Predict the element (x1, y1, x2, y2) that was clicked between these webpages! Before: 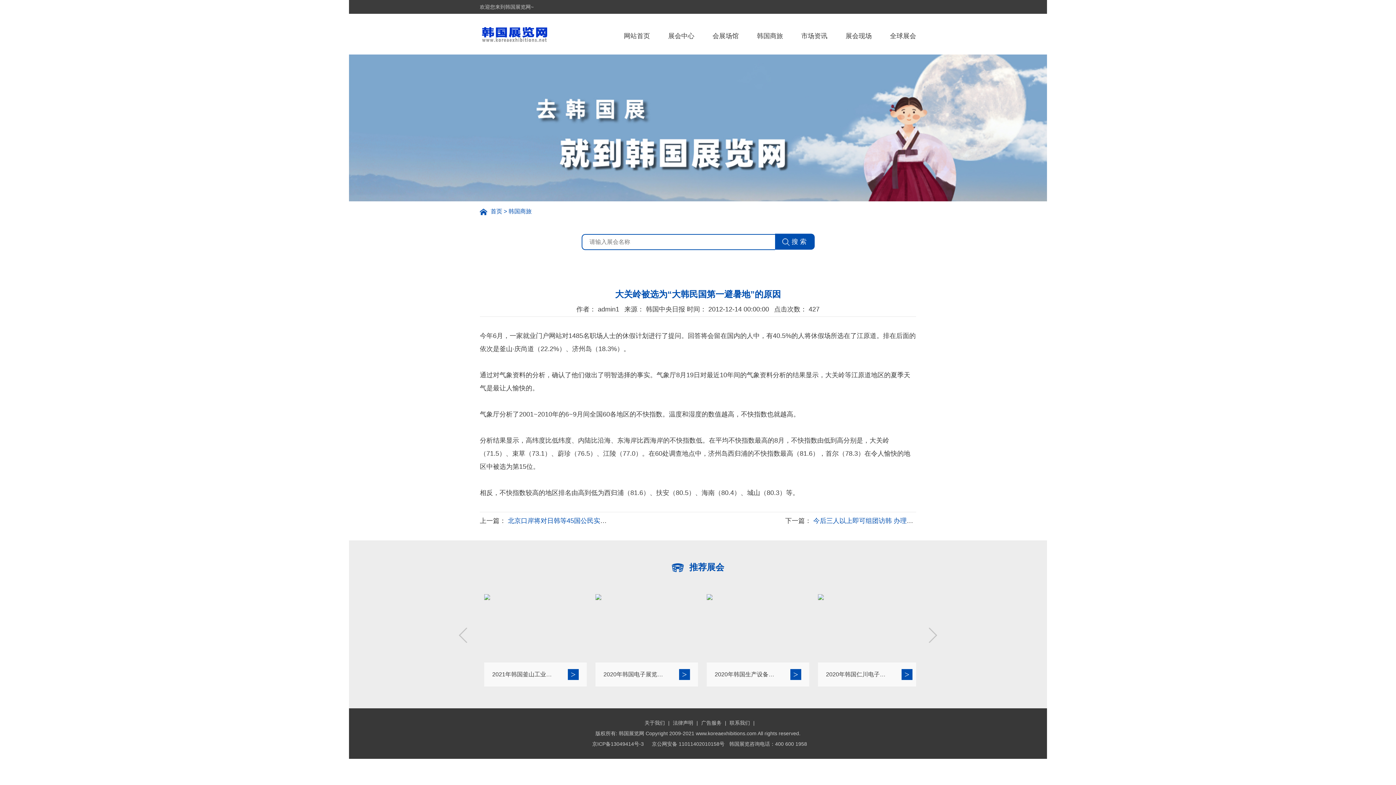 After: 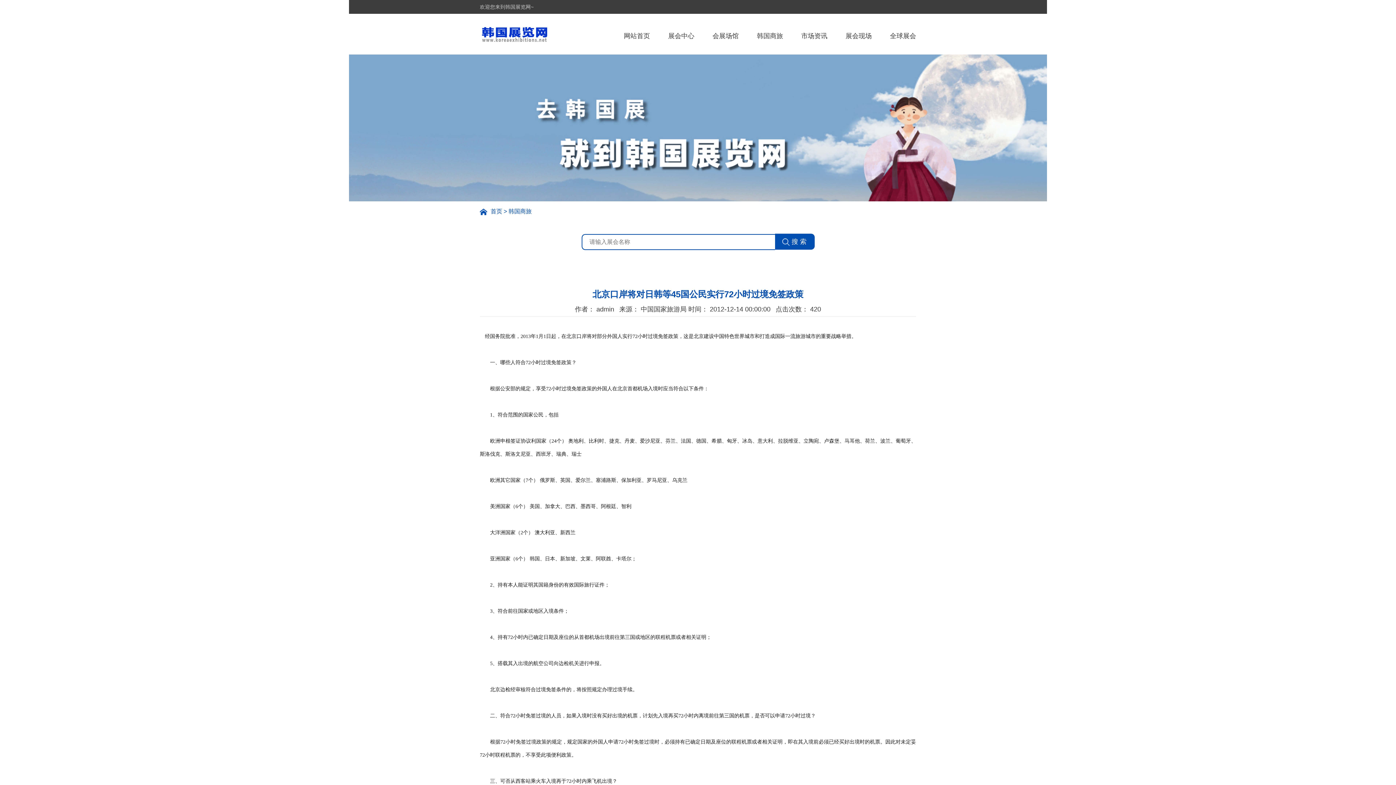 Action: bbox: (508, 517, 666, 524) label: 北京口岸将对日韩等45国公民实行72小时过境免签政策